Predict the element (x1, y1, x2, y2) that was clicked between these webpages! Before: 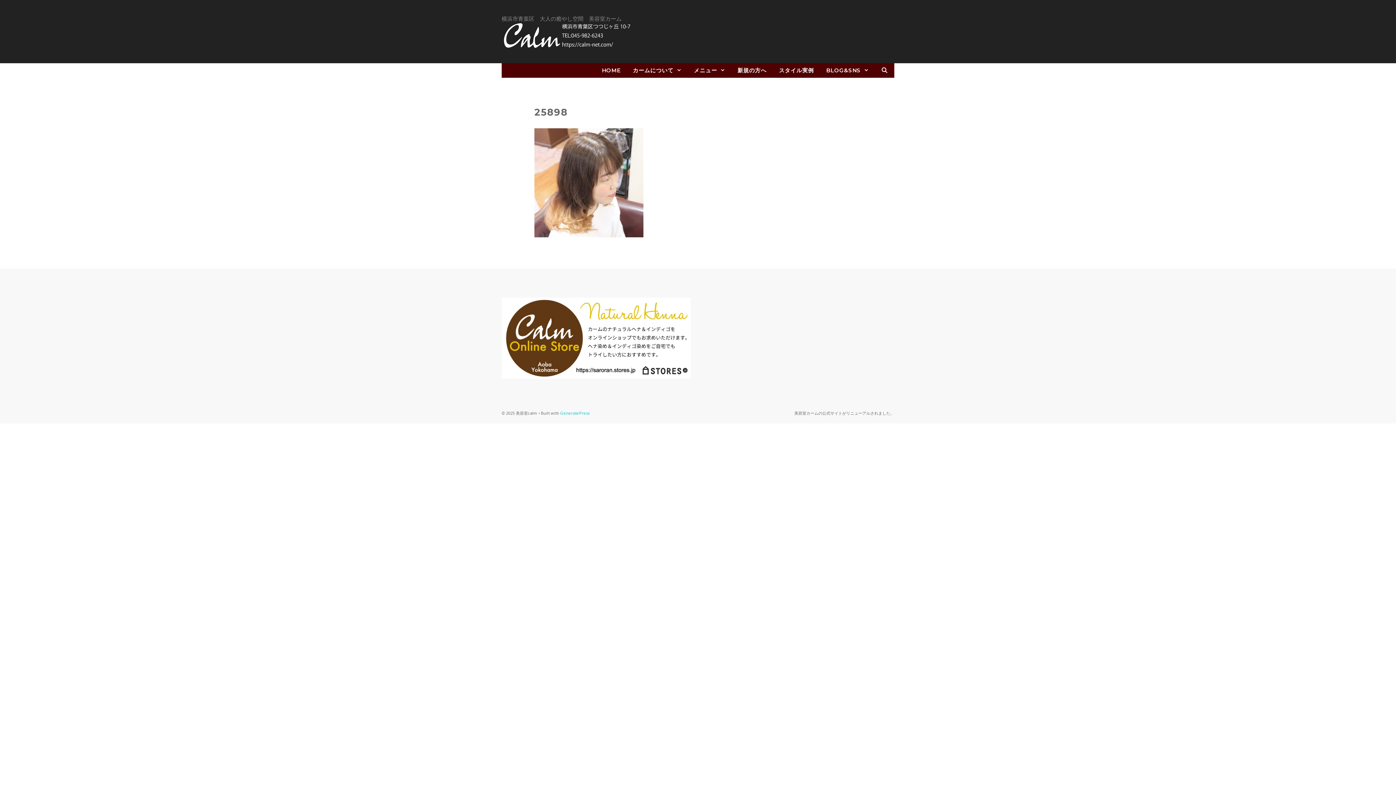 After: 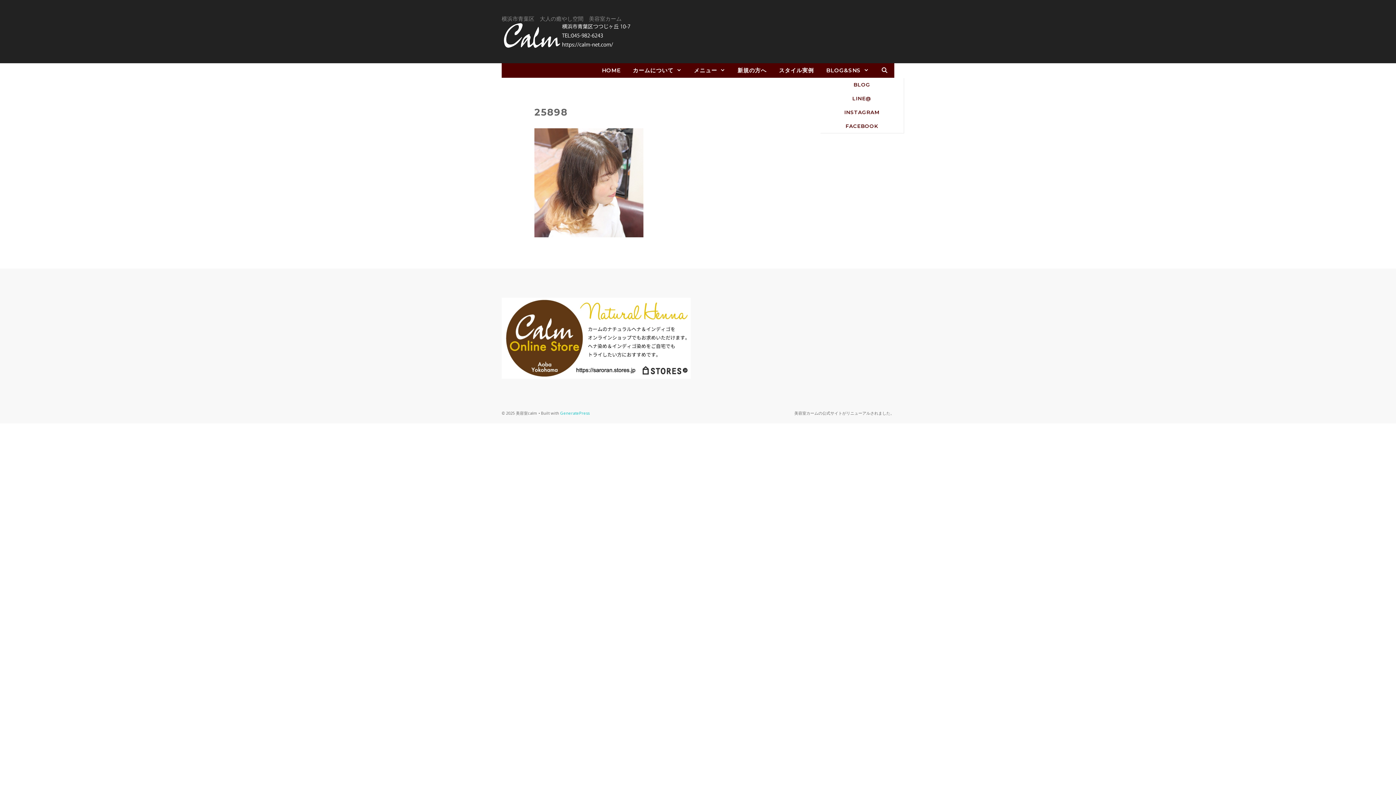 Action: label: BLOG&SNS bbox: (820, 63, 875, 77)